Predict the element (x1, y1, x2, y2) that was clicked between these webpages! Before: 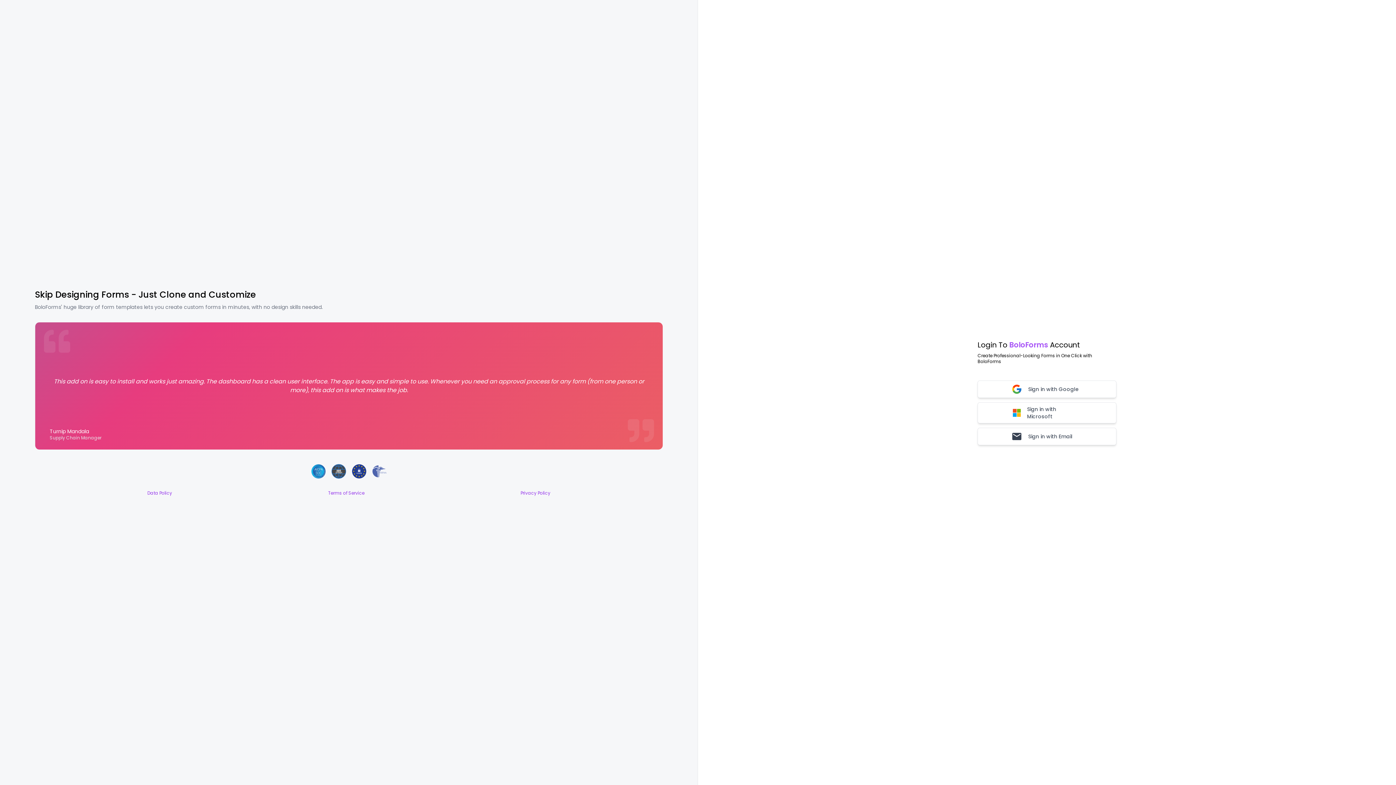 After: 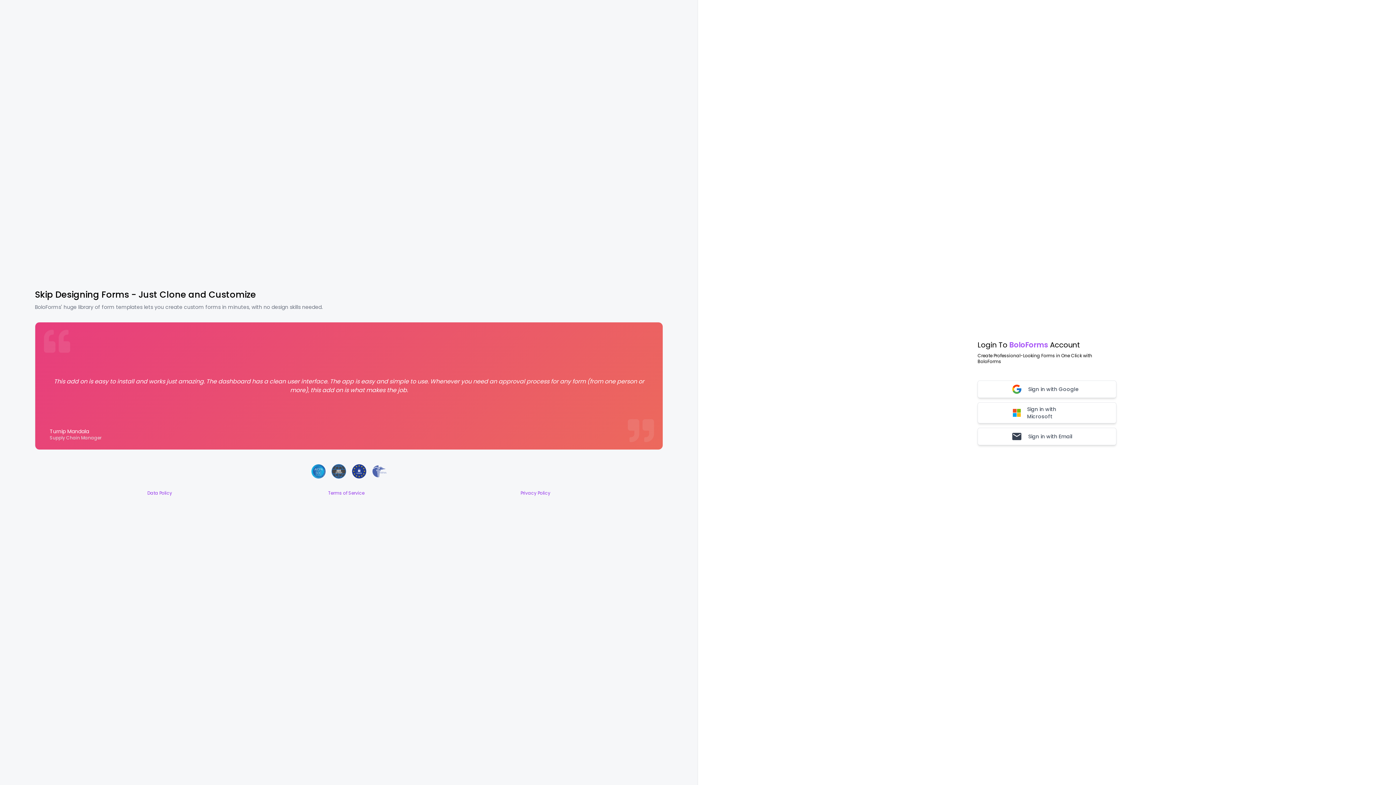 Action: bbox: (308, 461, 328, 481)